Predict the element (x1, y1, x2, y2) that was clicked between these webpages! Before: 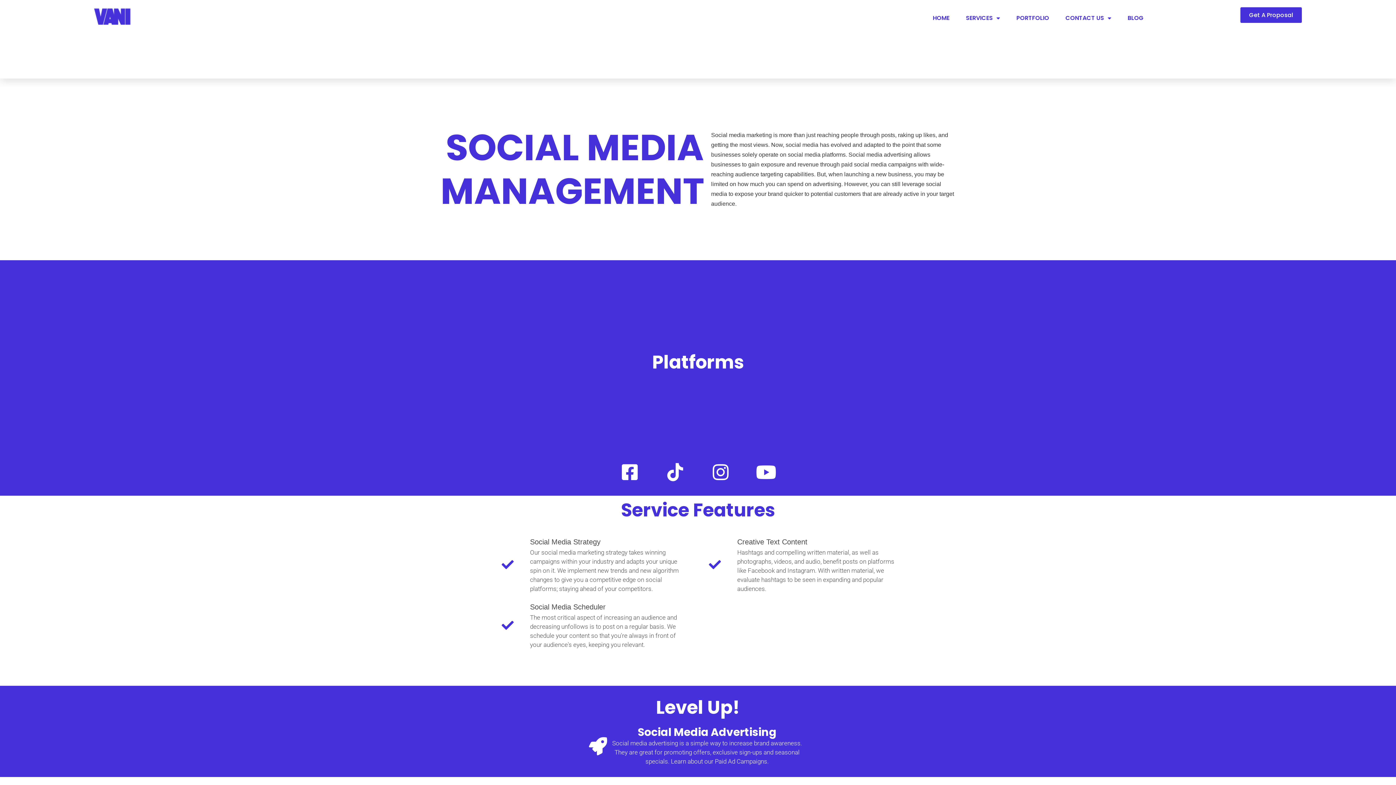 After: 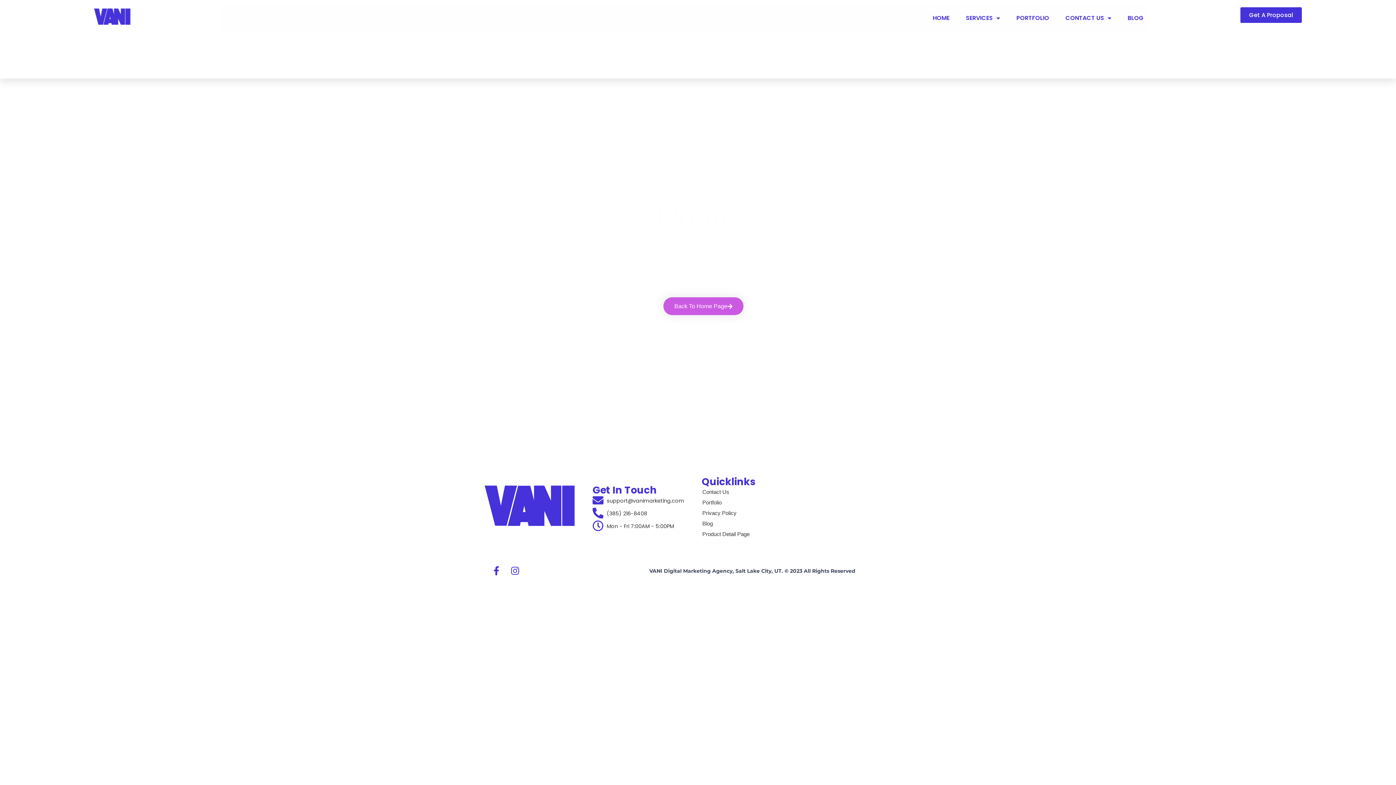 Action: bbox: (589, 737, 607, 755) label: Social Media Advertising